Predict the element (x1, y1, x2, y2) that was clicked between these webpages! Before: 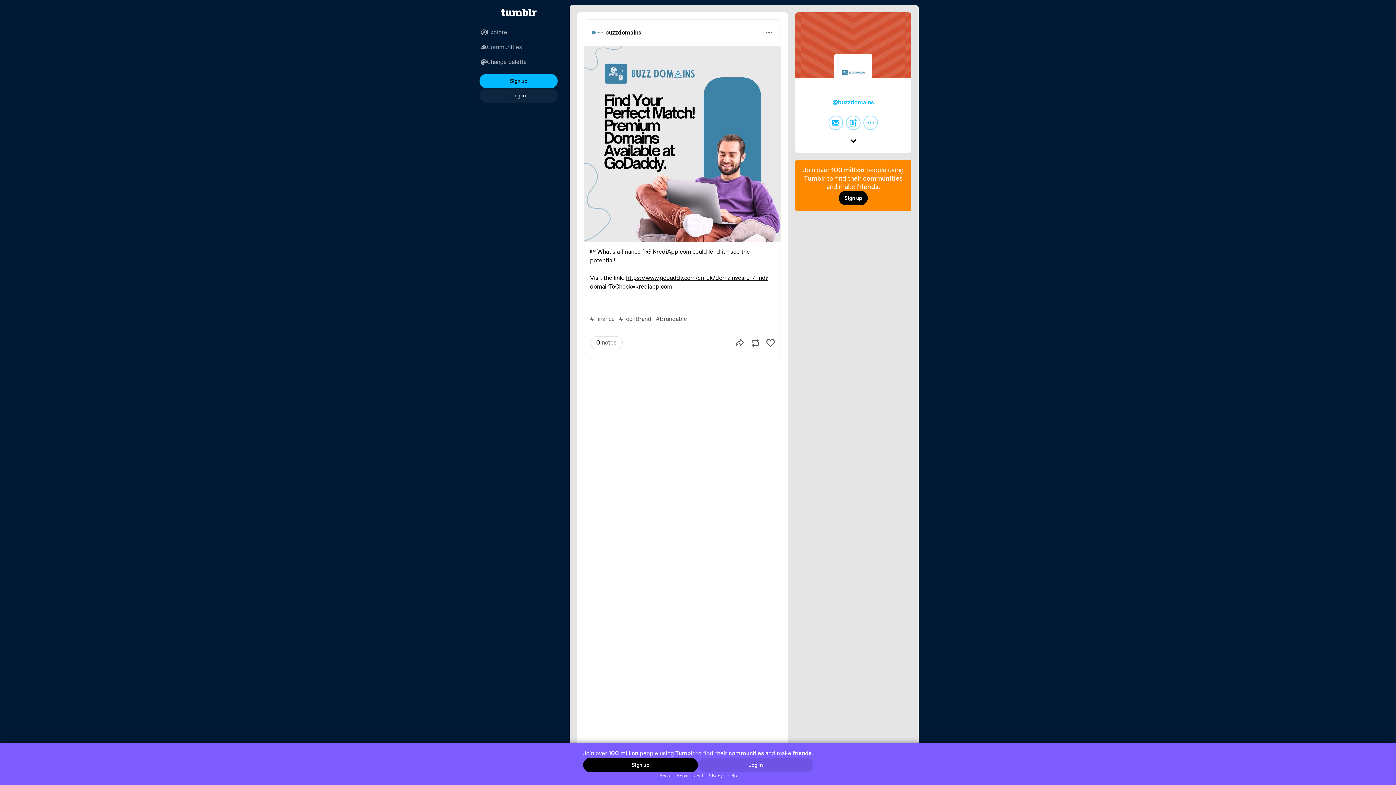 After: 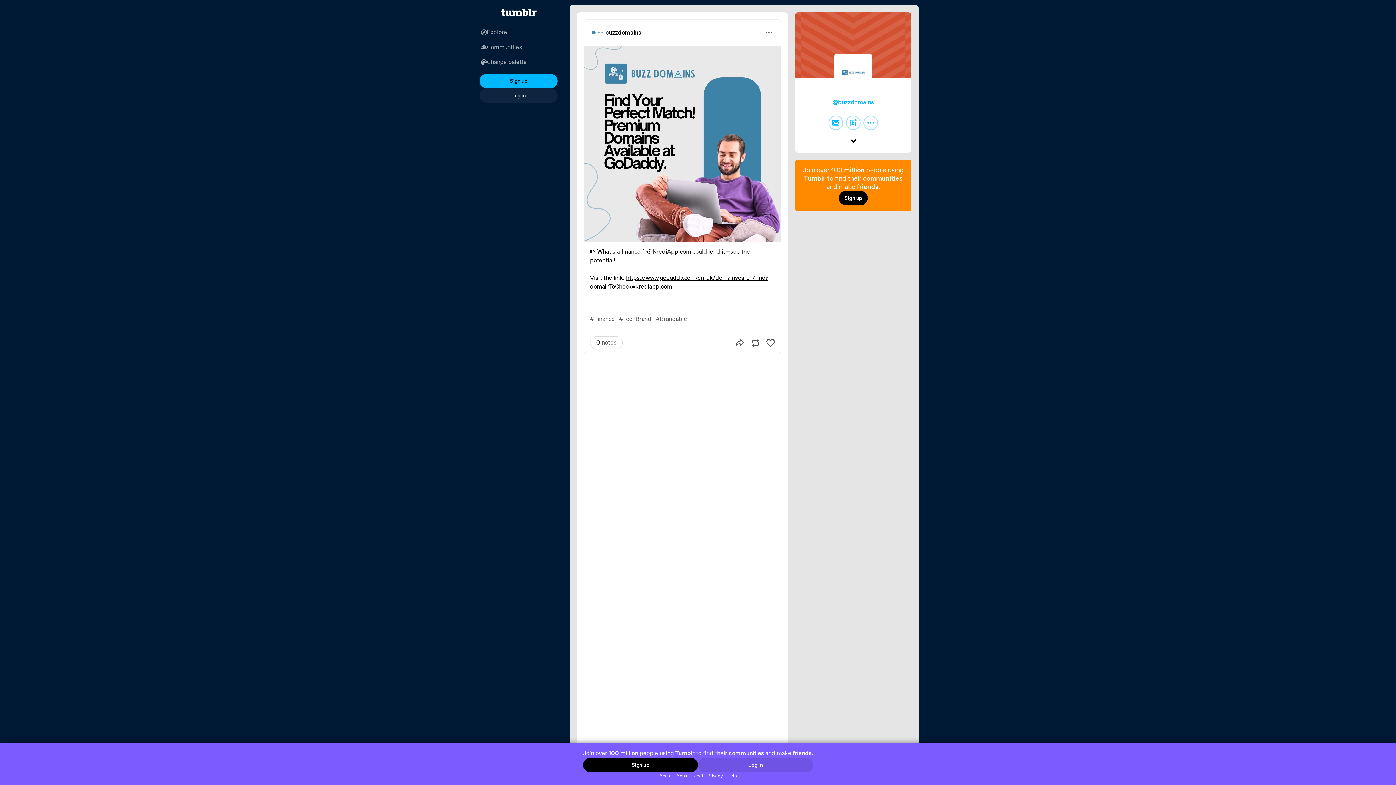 Action: bbox: (657, 772, 674, 779) label: About